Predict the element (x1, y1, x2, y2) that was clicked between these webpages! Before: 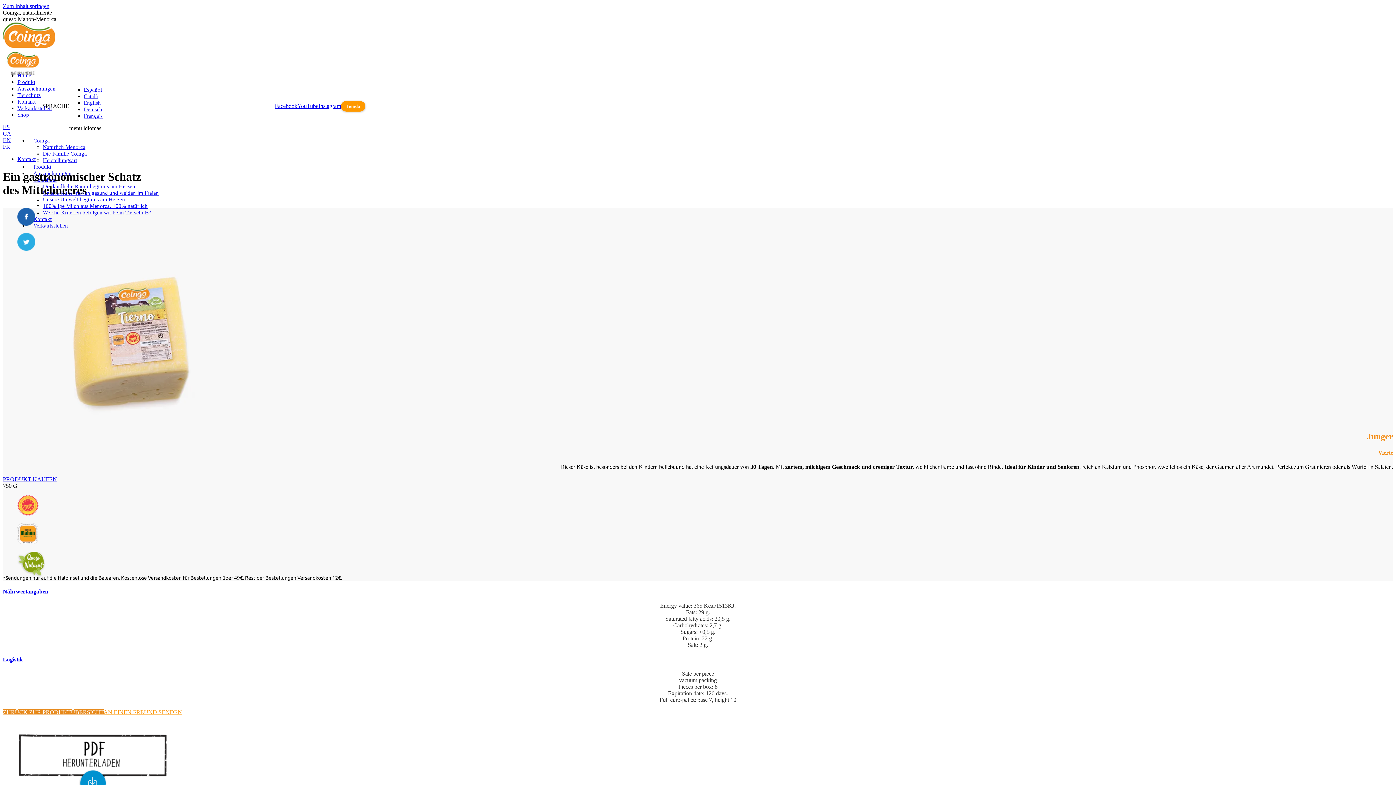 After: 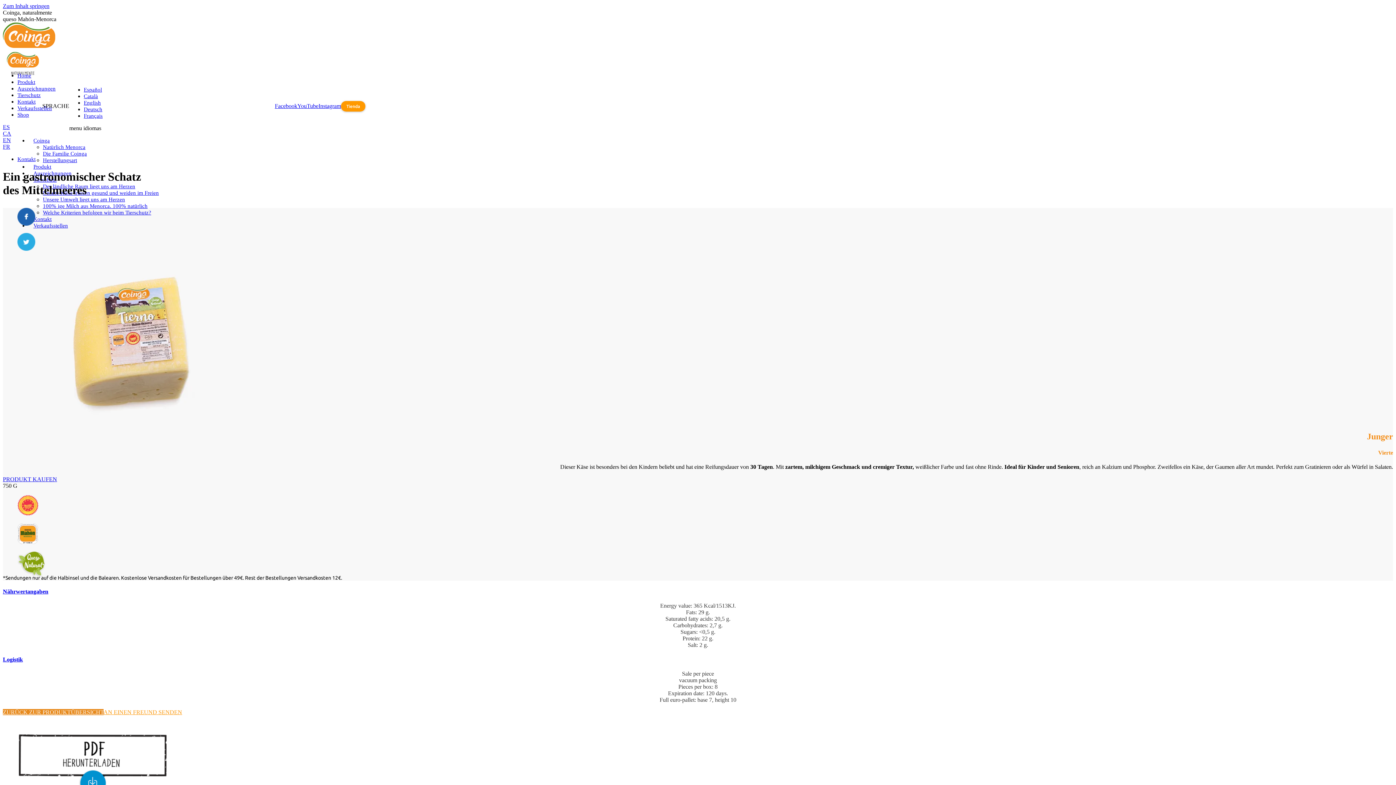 Action: bbox: (17, 245, 35, 252)